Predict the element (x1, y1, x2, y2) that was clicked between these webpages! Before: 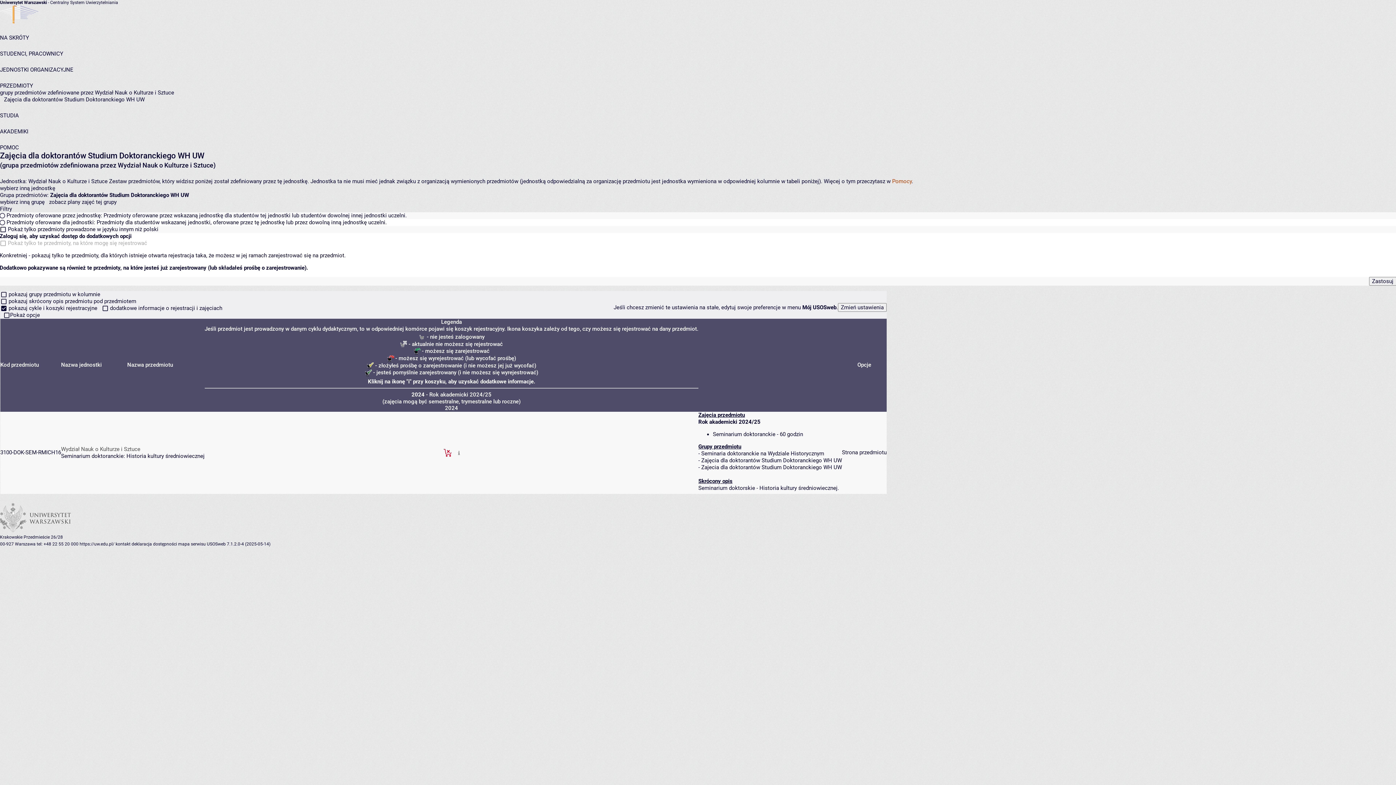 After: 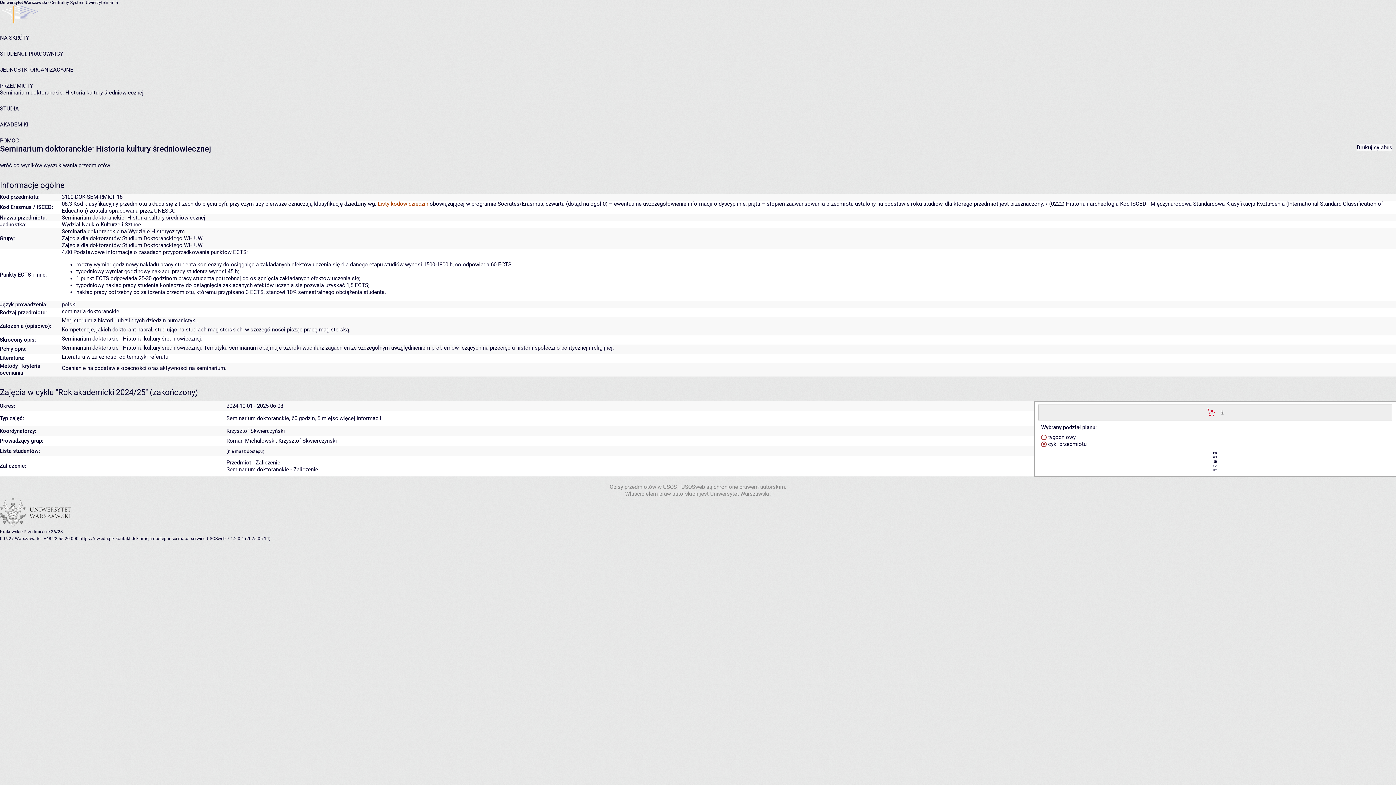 Action: label: Strona przedmiotu bbox: (842, 449, 886, 456)